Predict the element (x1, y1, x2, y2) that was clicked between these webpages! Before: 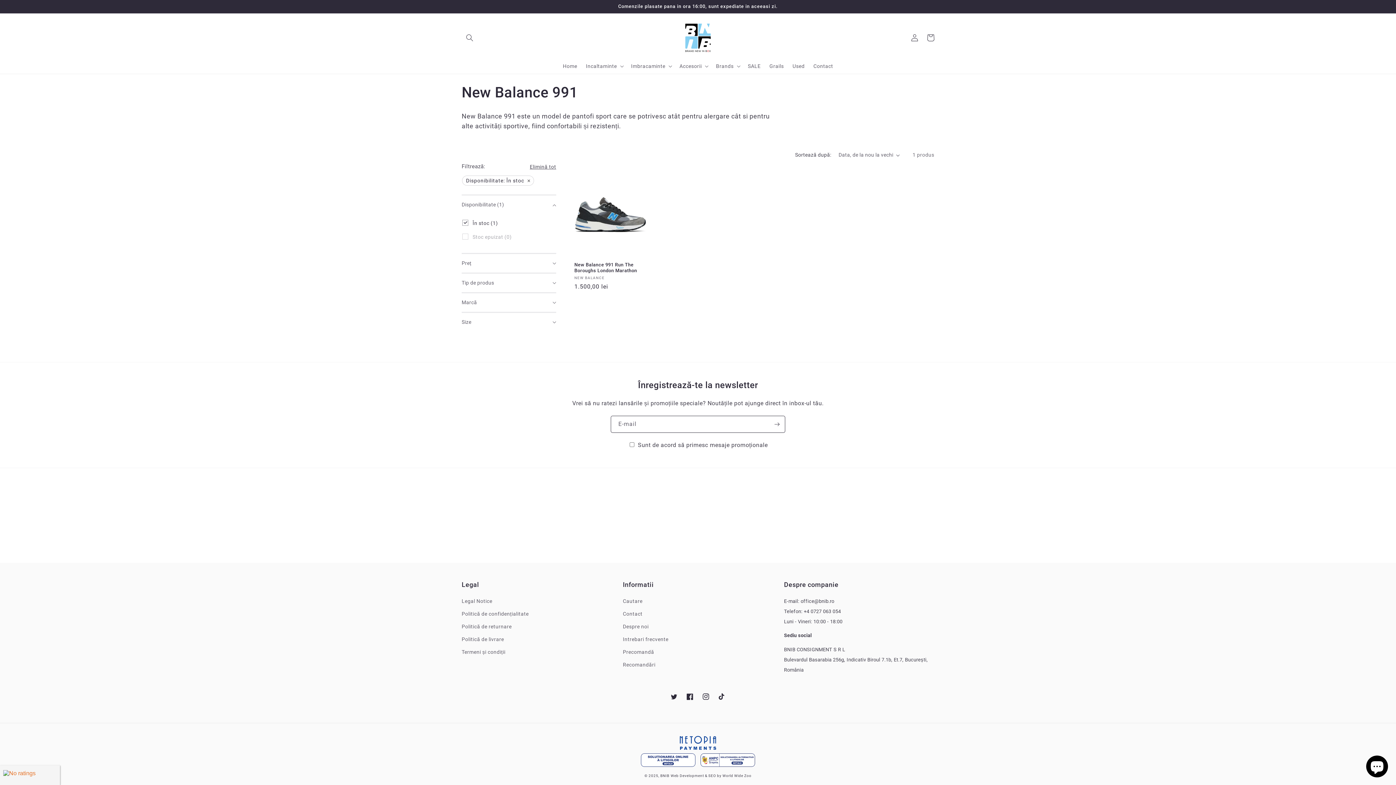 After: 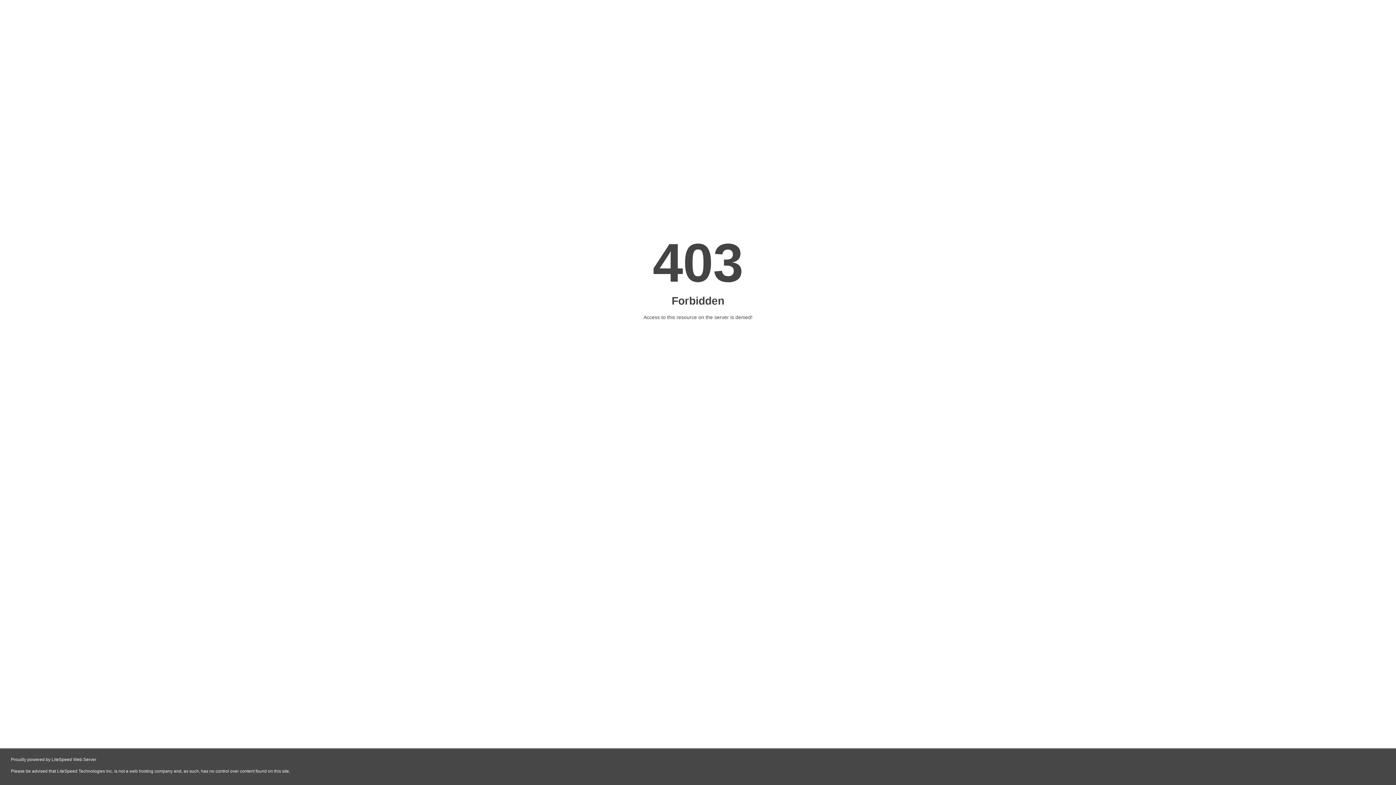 Action: bbox: (699, 763, 757, 770)